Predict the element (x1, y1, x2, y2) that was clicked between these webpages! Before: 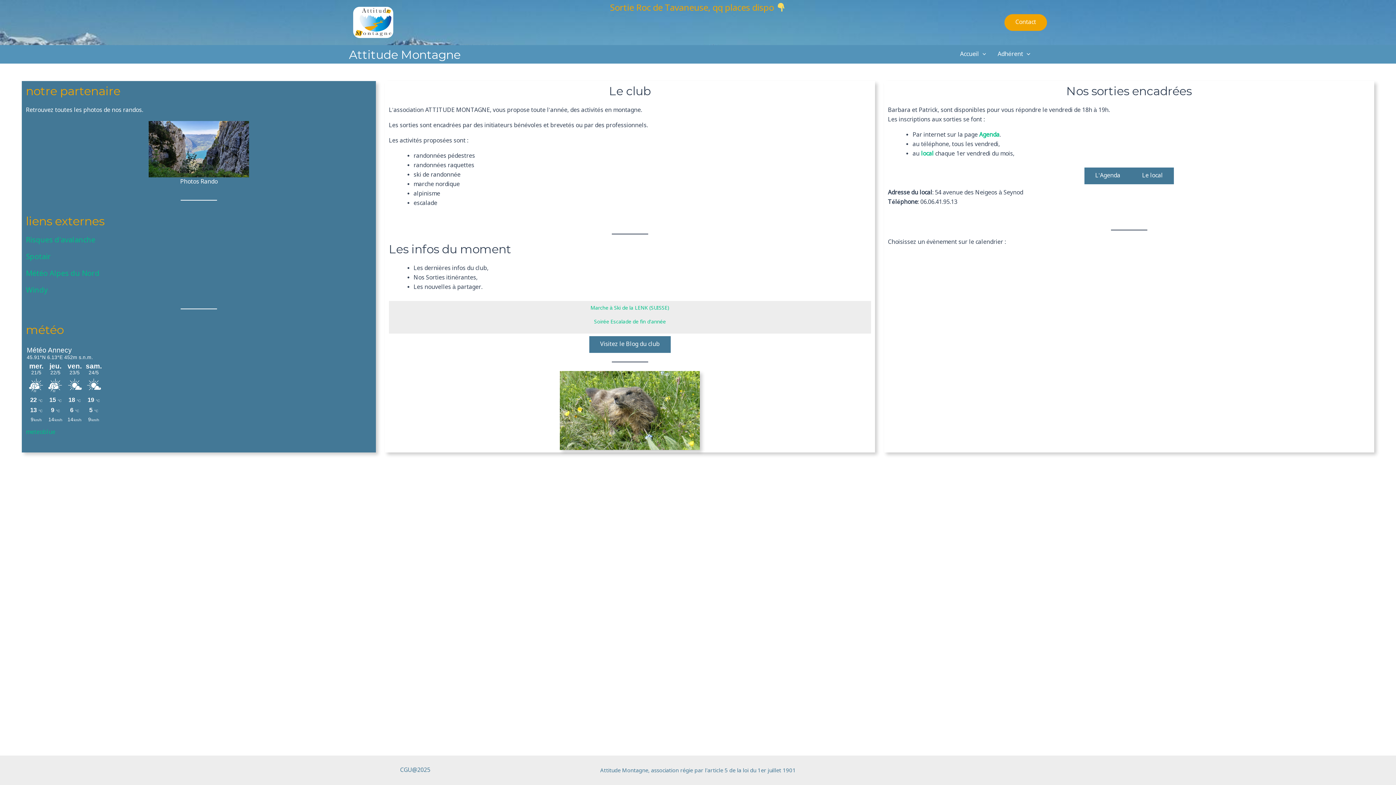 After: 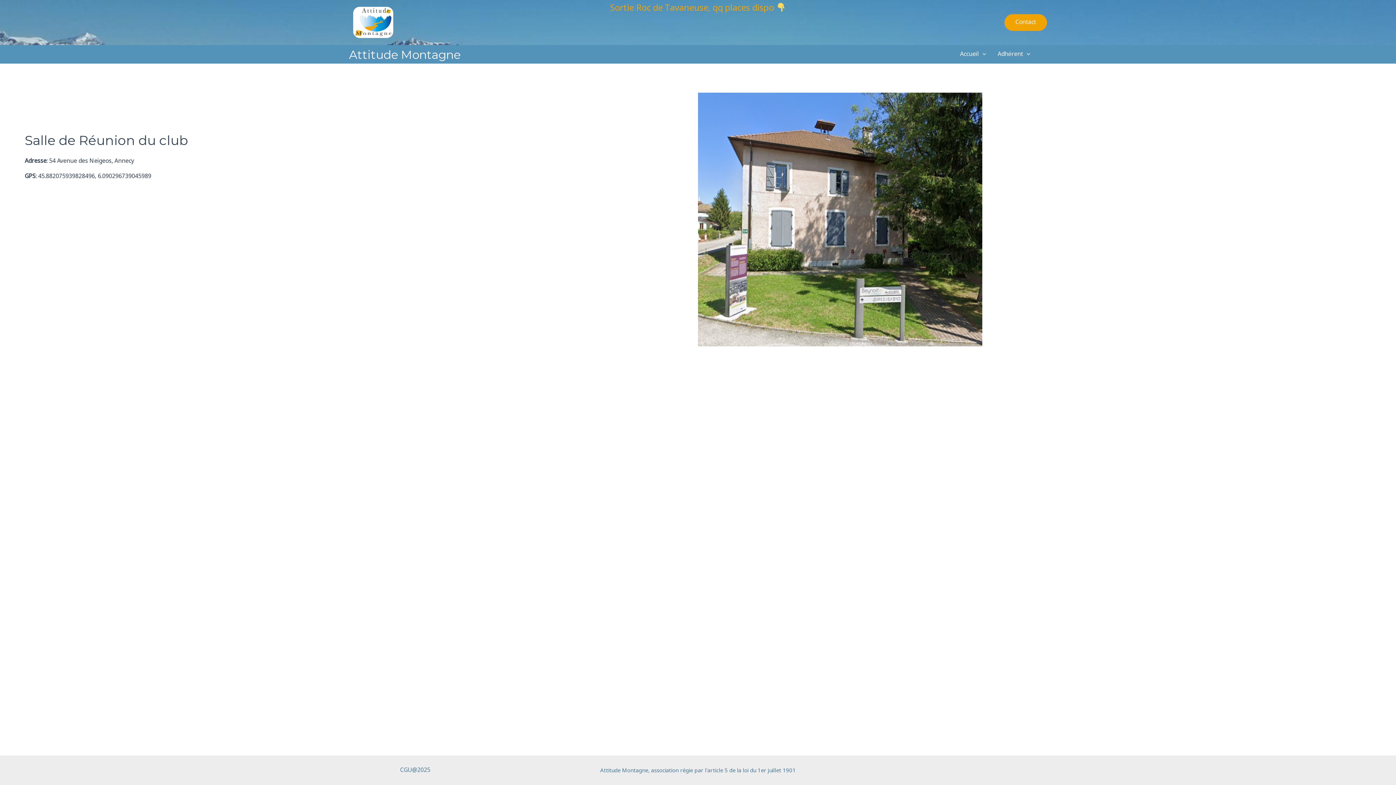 Action: label: Le local bbox: (1131, 167, 1174, 184)